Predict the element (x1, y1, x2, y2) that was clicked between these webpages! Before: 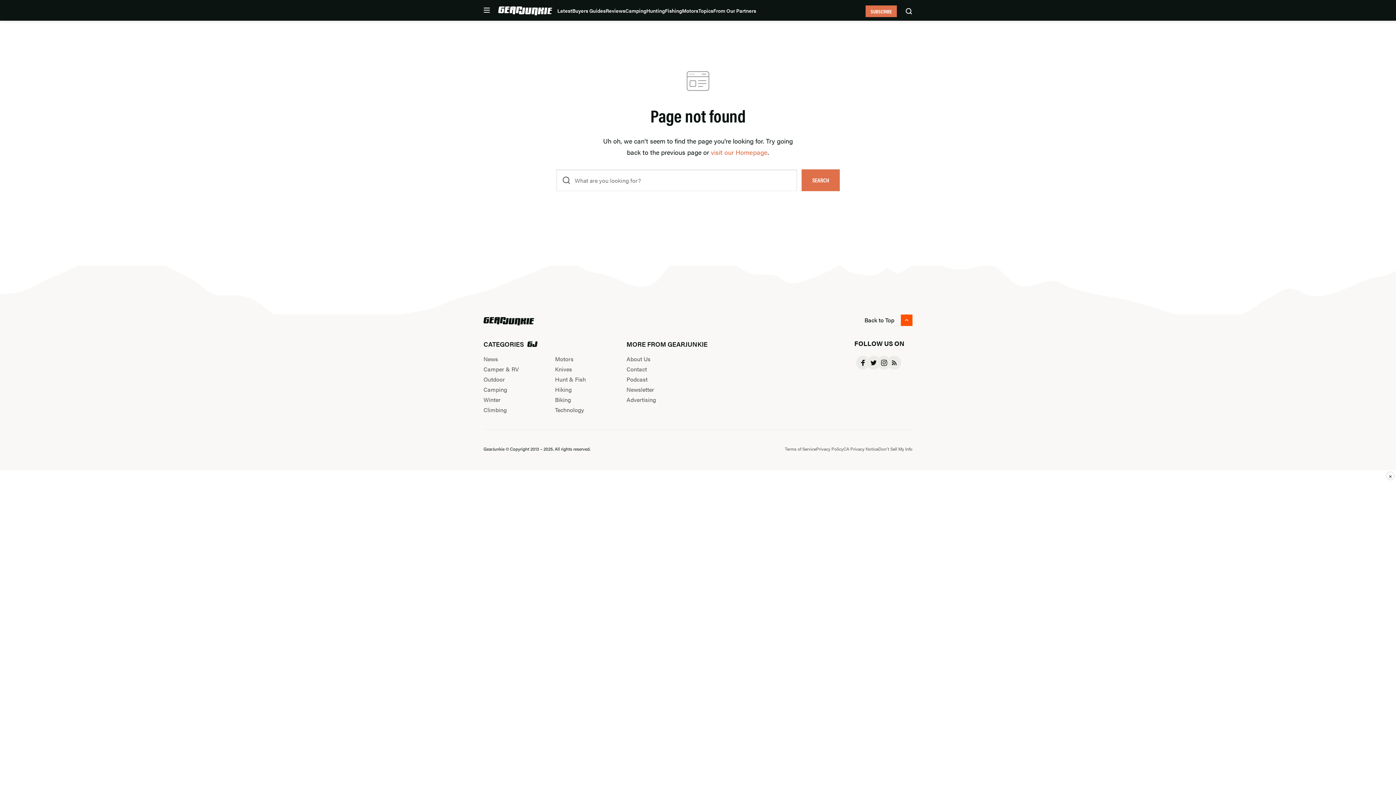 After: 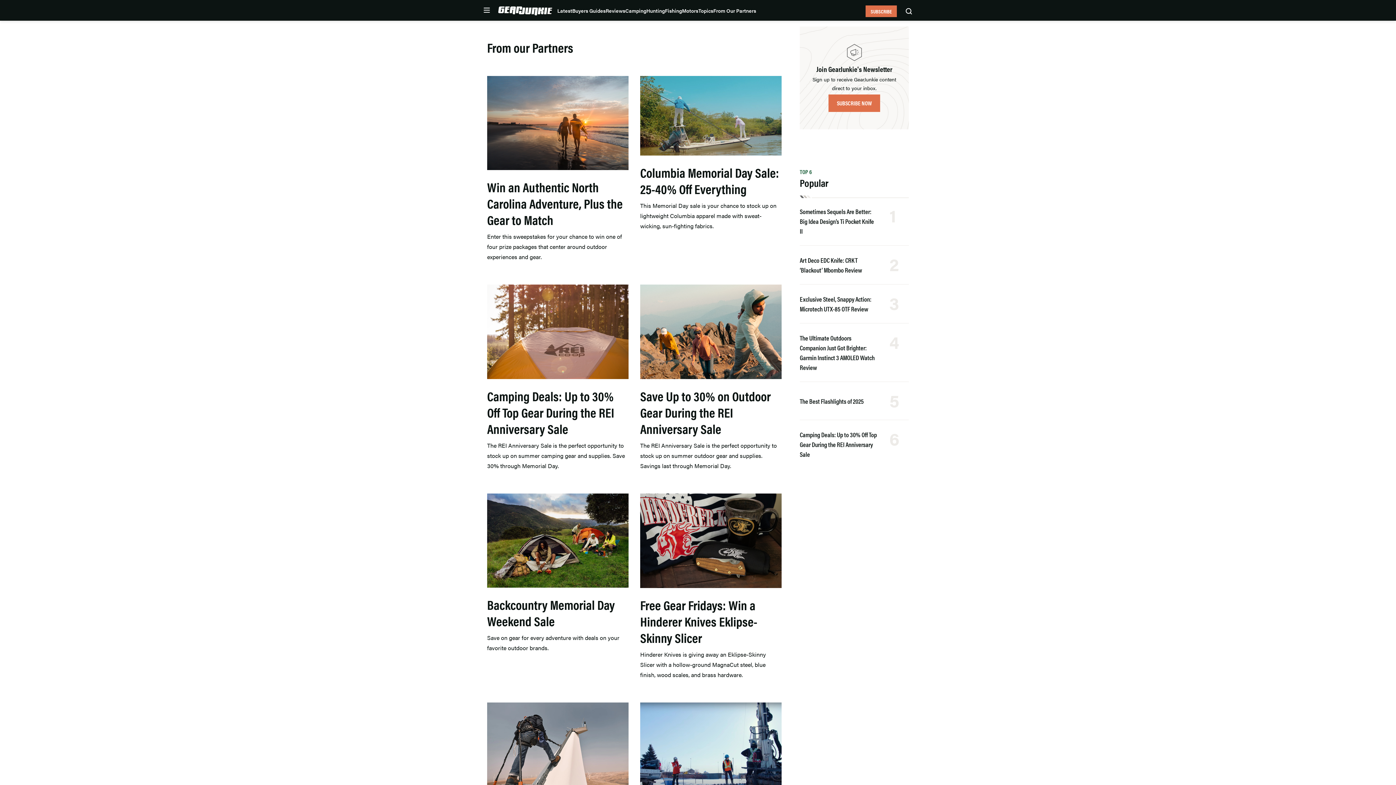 Action: bbox: (713, 6, 756, 14) label: From Our Partners